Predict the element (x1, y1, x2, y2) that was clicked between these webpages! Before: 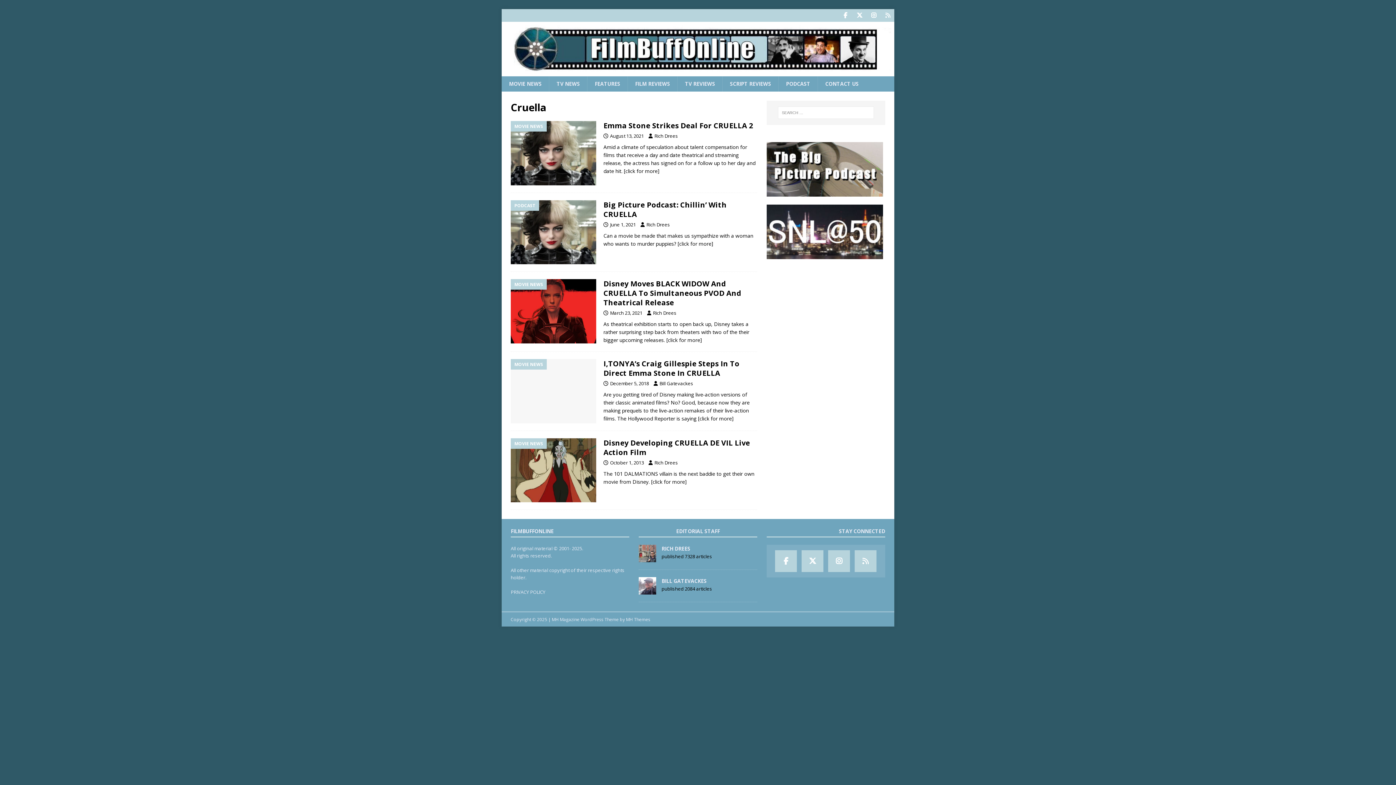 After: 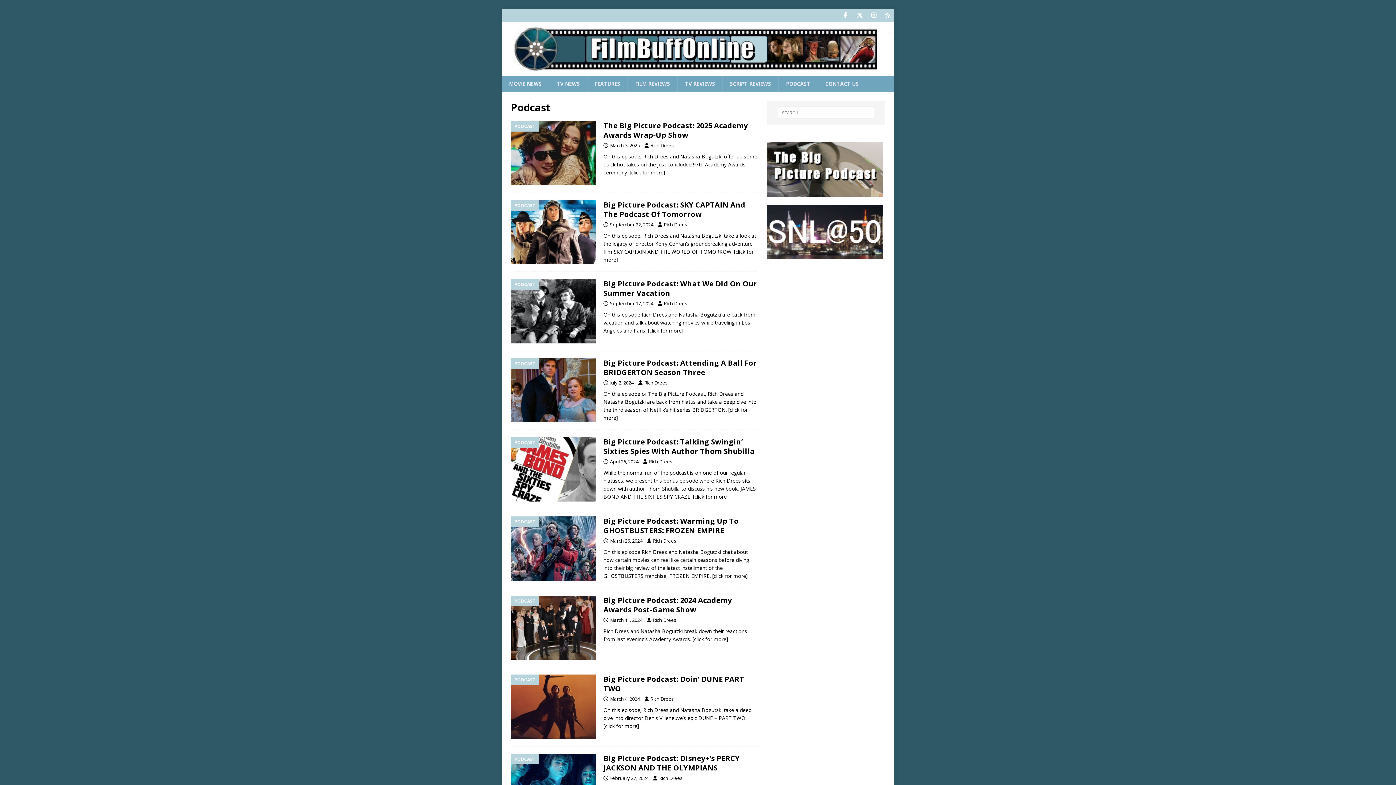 Action: bbox: (778, 76, 817, 91) label: PODCAST